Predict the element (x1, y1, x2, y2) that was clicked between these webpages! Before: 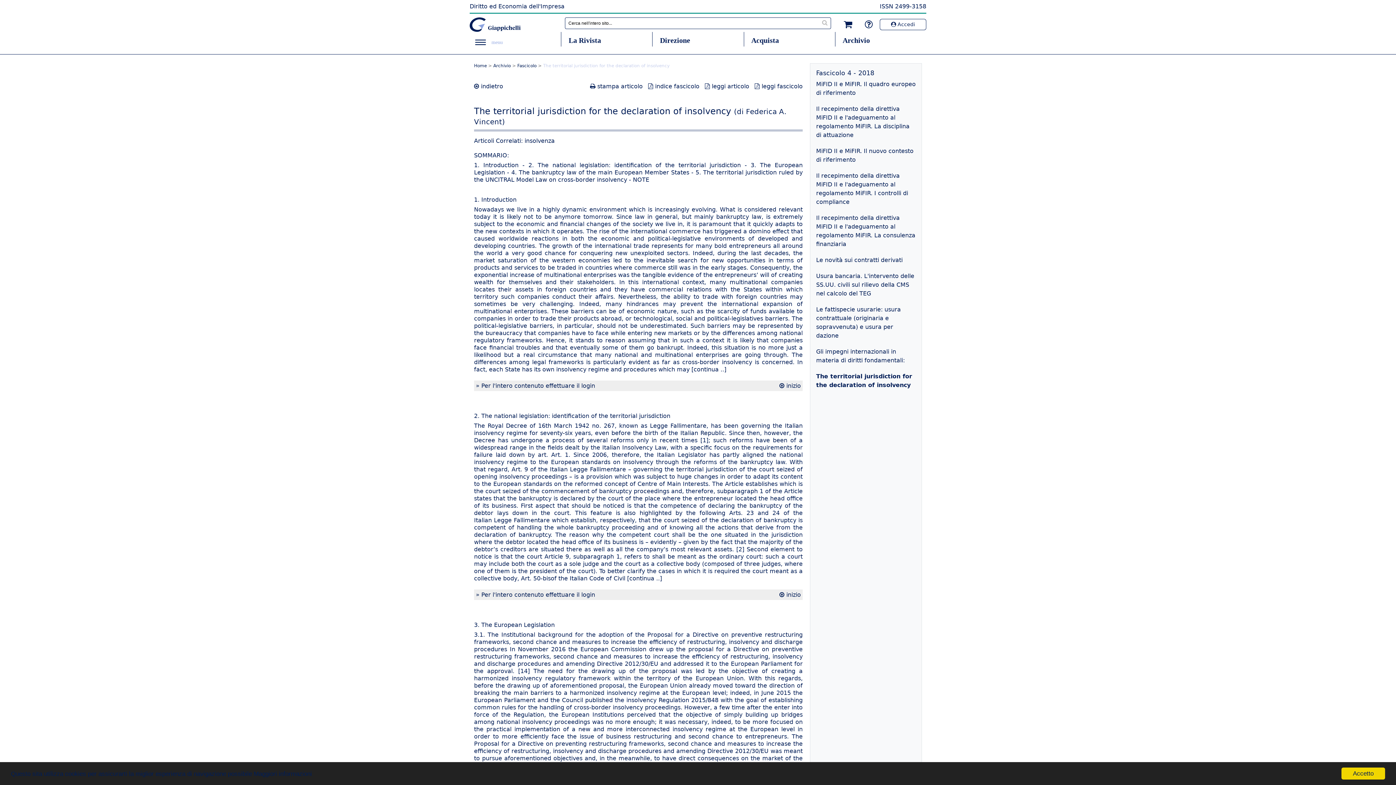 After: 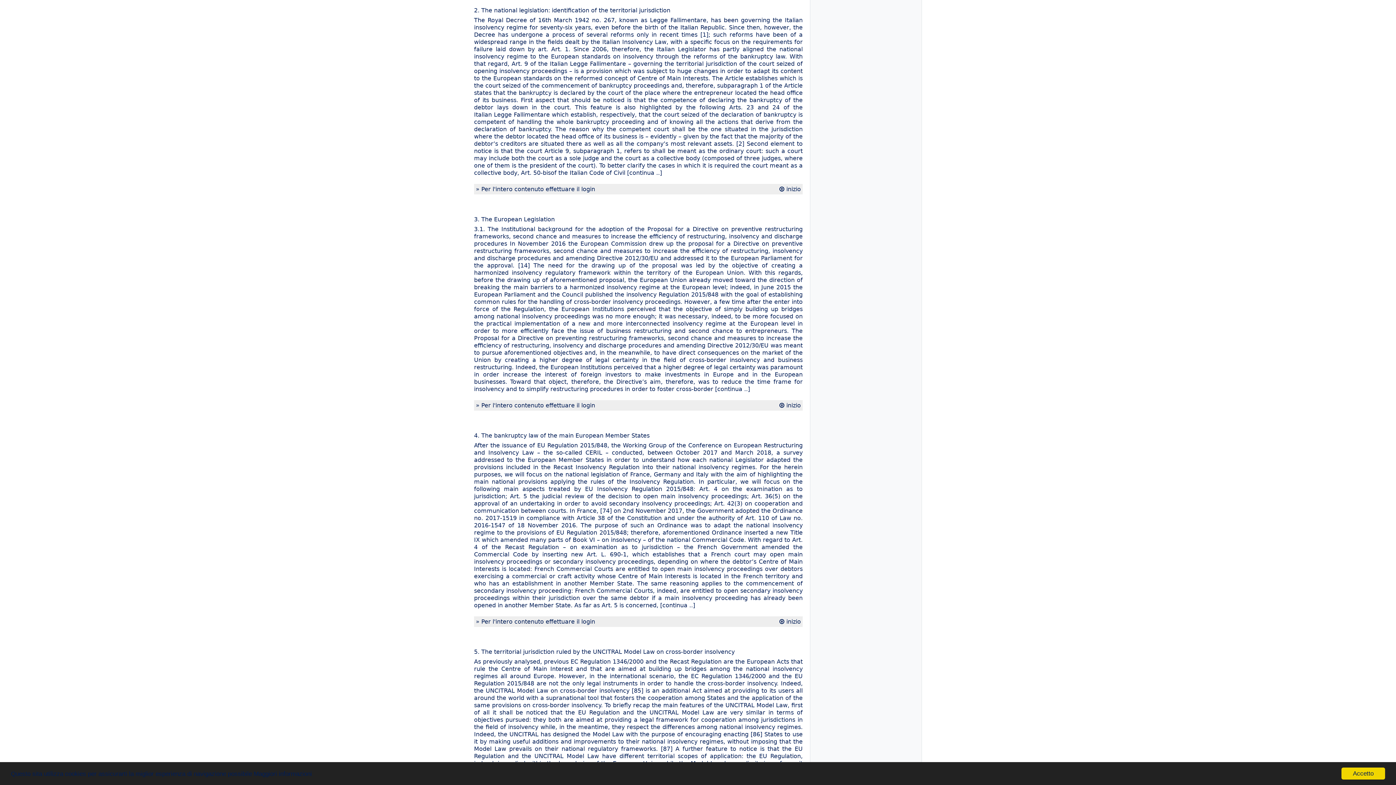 Action: label: 2. The national legislation: identification of the territorial jurisdiction bbox: (528, 161, 741, 168)